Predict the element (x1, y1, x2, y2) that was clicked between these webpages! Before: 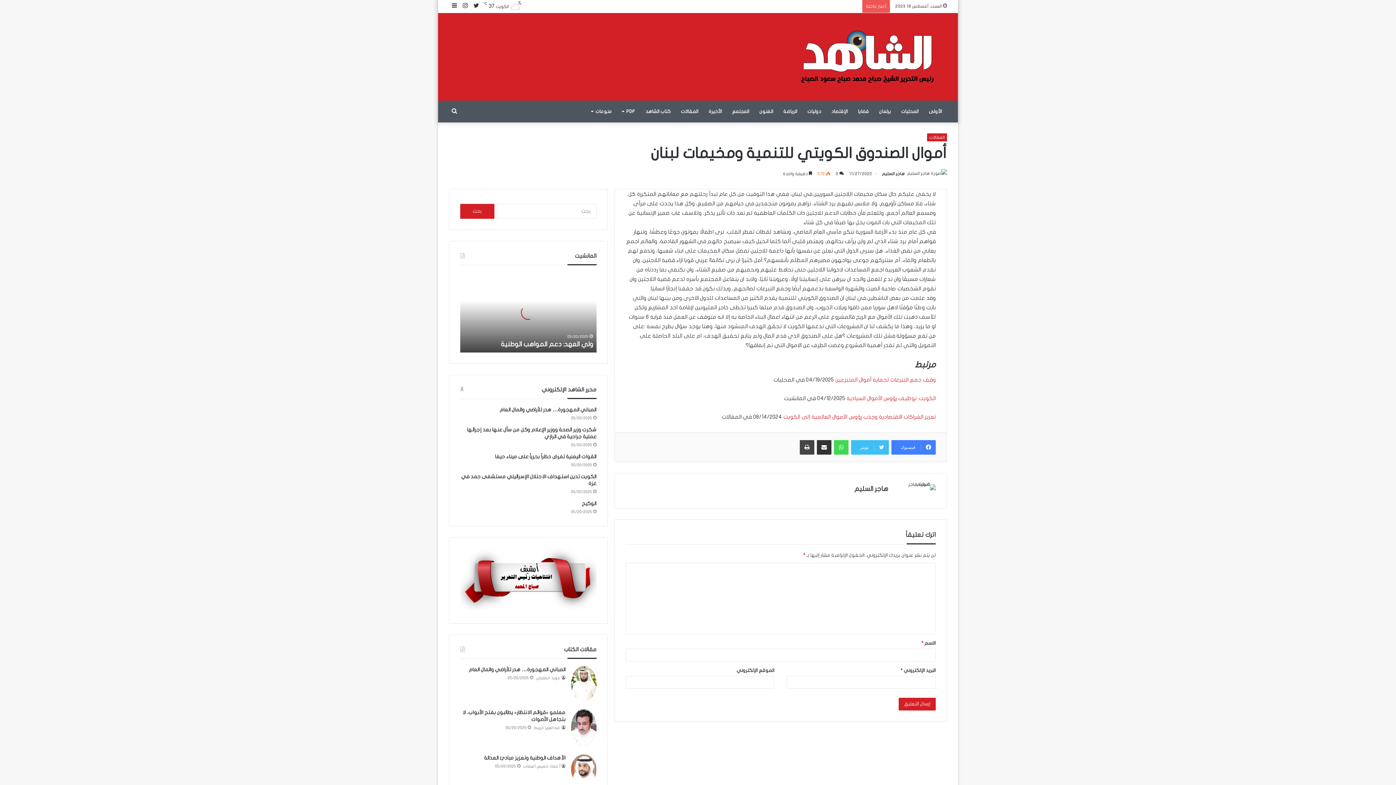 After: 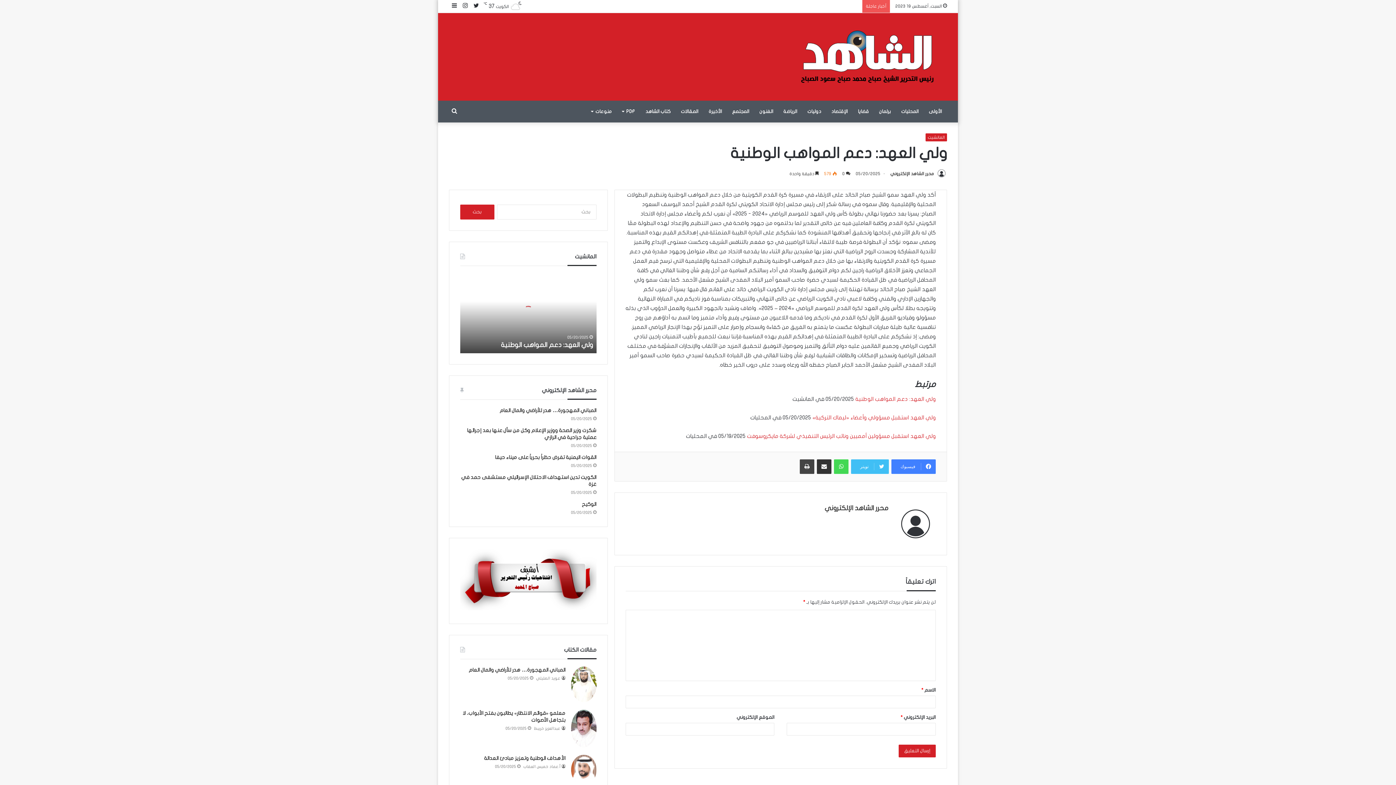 Action: label: ولي العهد: دعم المواهب الوطنية bbox: (500, 341, 592, 348)